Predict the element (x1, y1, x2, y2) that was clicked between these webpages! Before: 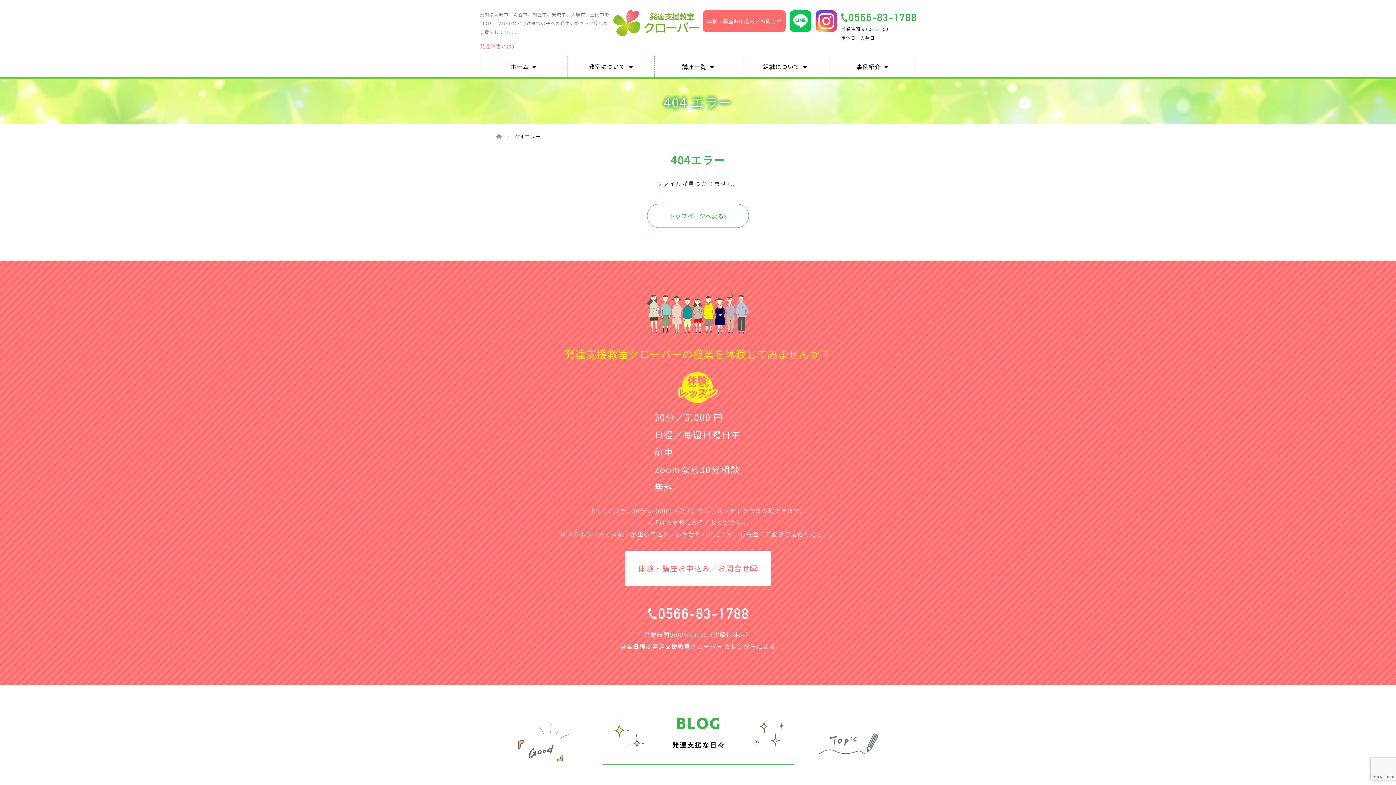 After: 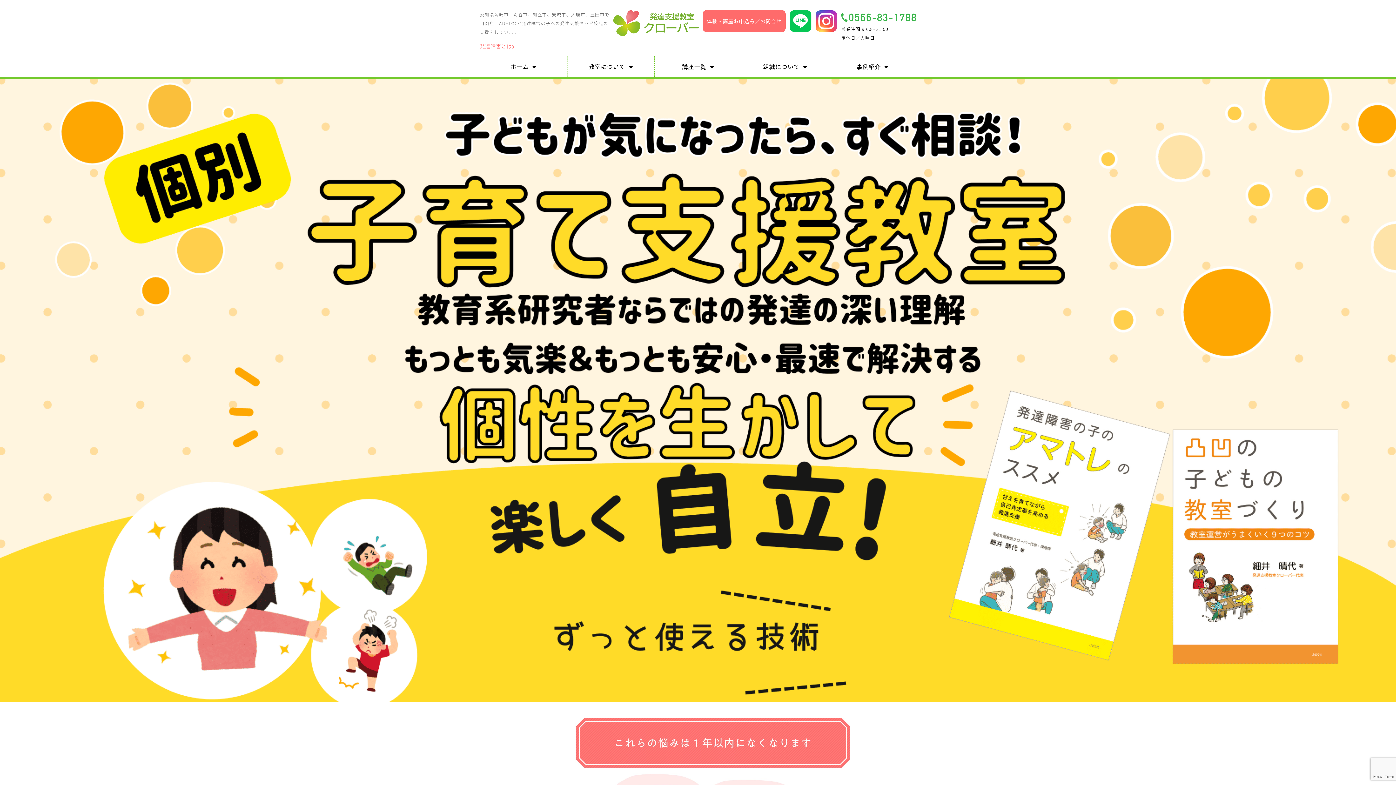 Action: bbox: (613, 10, 699, 49)